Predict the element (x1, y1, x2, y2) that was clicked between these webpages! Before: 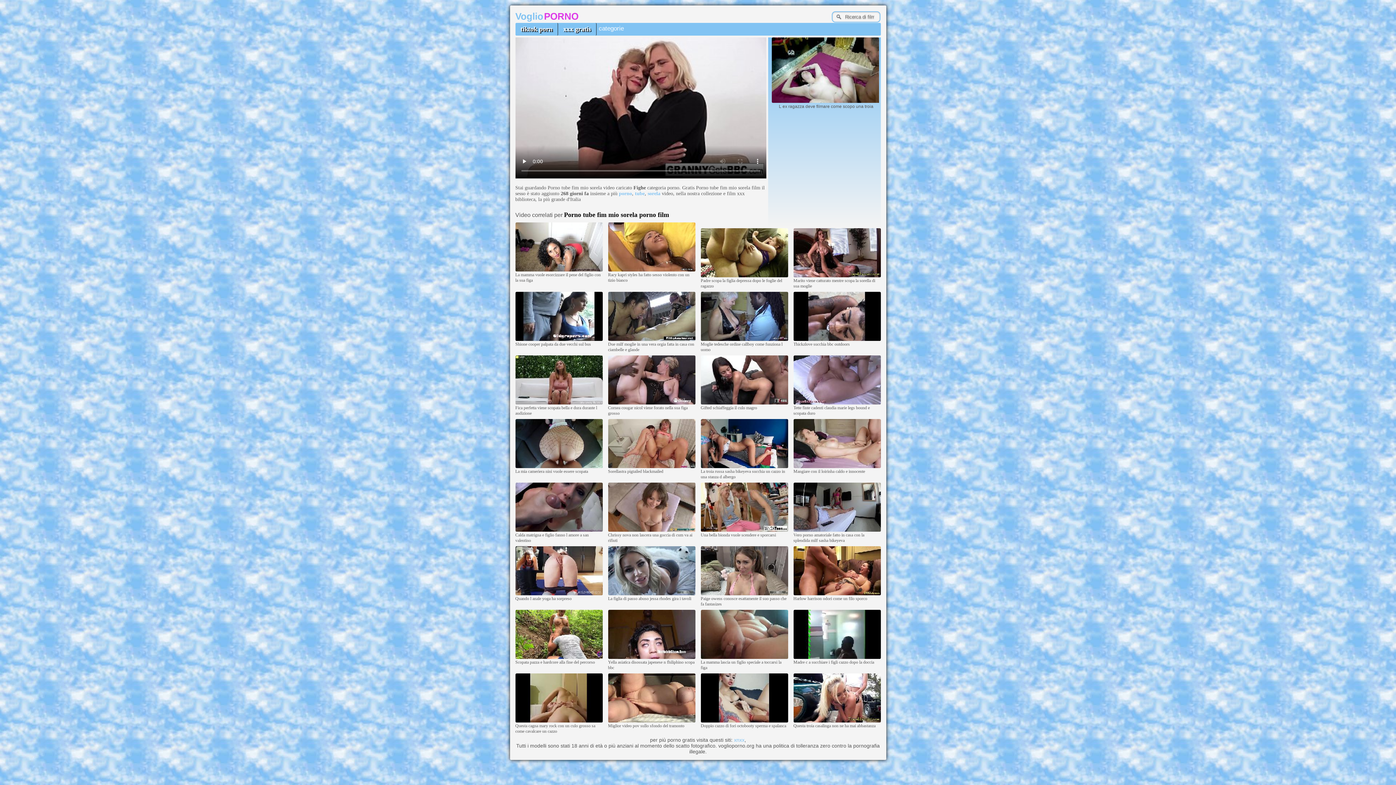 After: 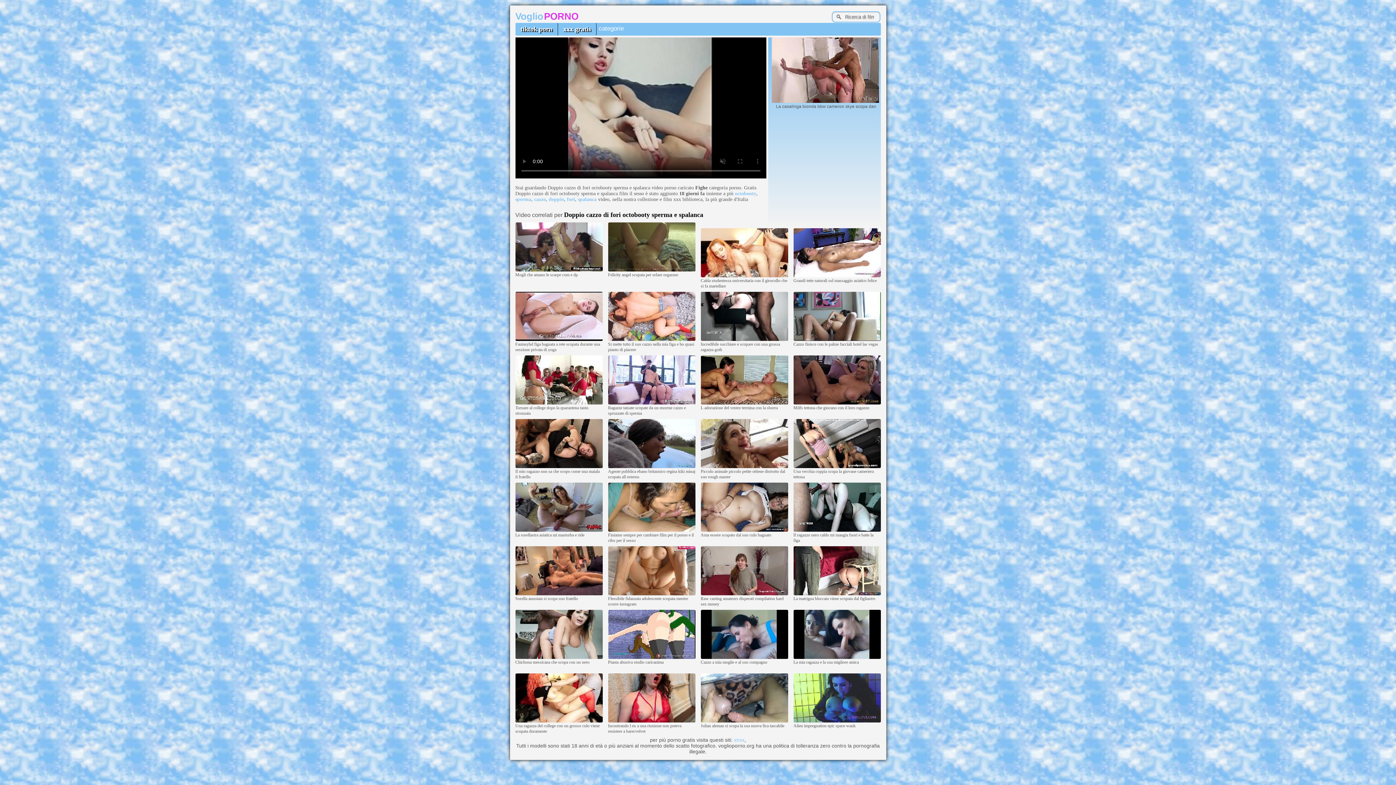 Action: bbox: (700, 719, 788, 723)